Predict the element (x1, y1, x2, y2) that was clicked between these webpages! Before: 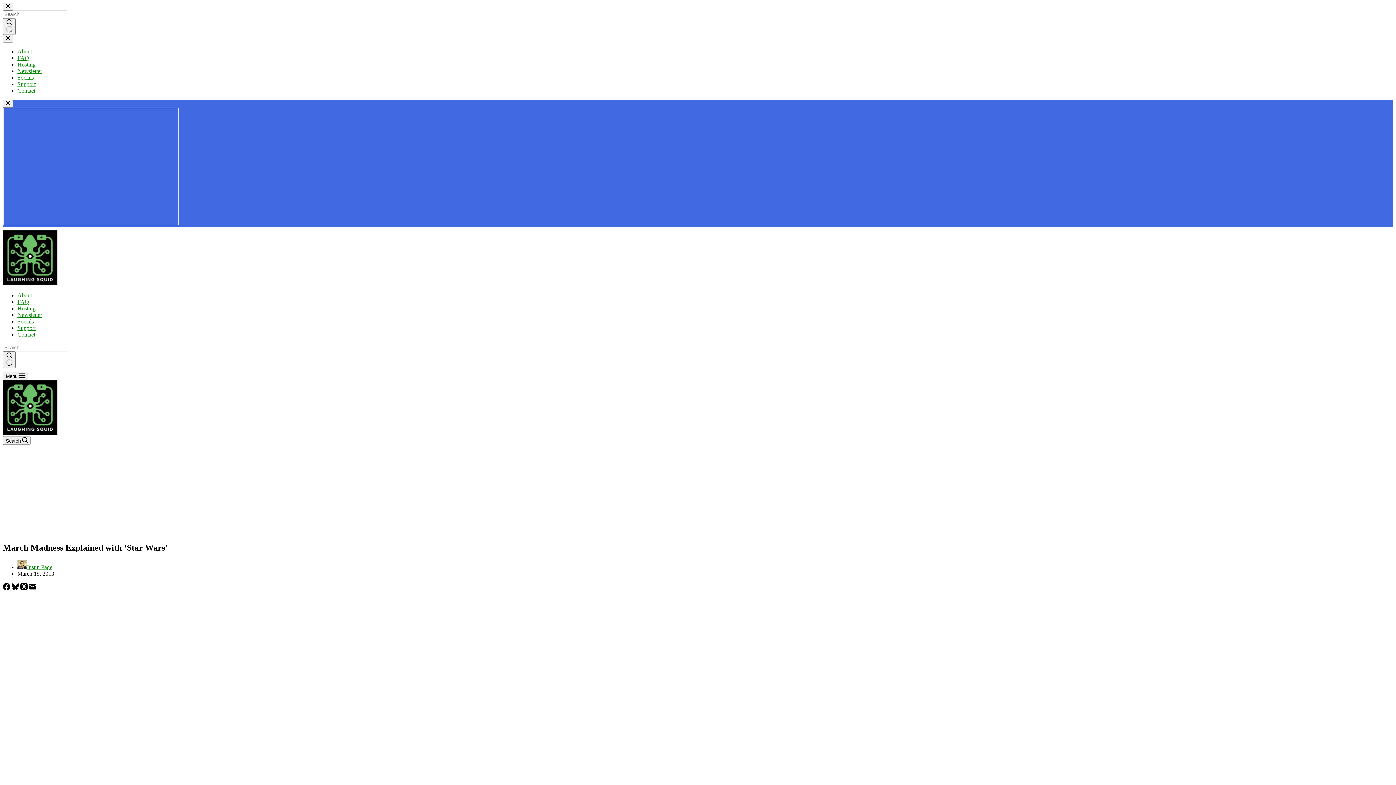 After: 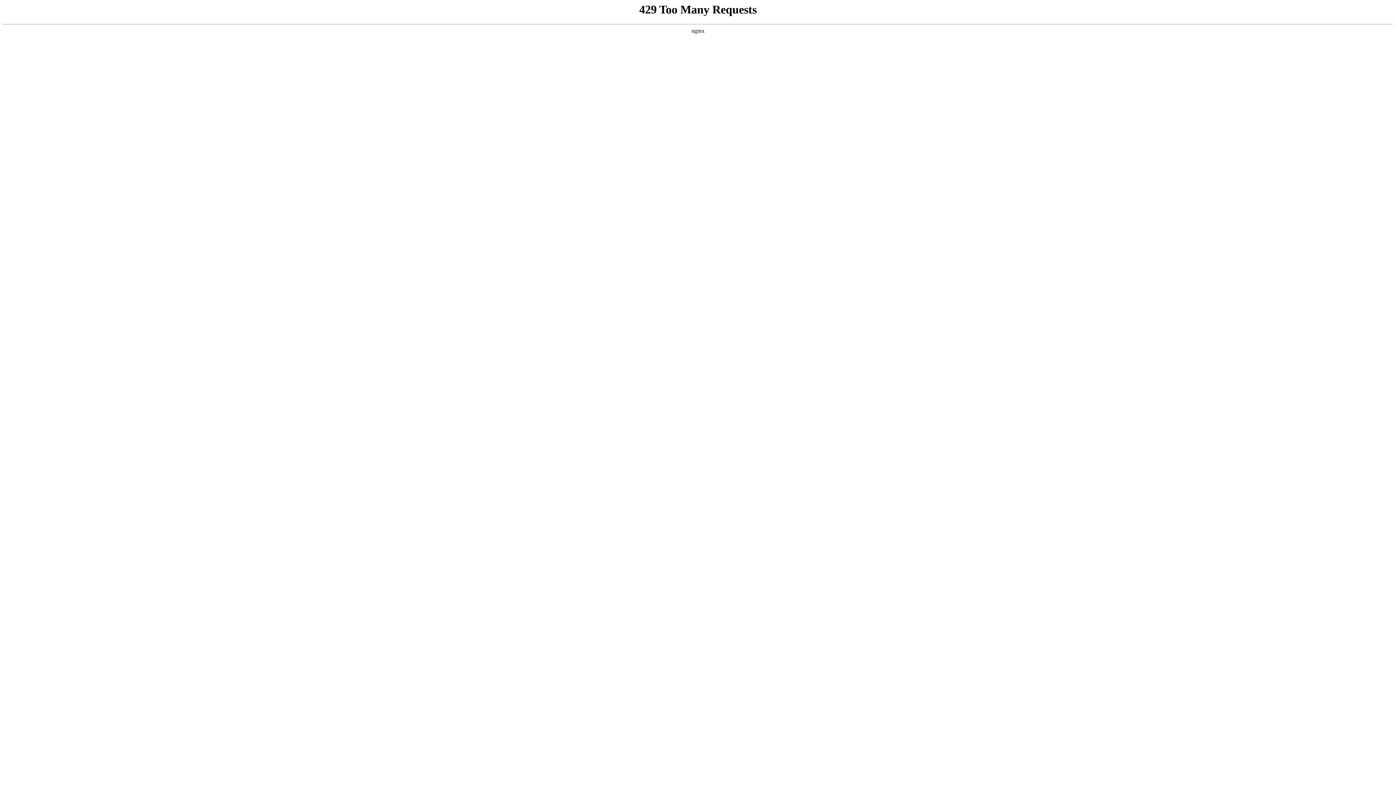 Action: bbox: (17, 564, 26, 570)